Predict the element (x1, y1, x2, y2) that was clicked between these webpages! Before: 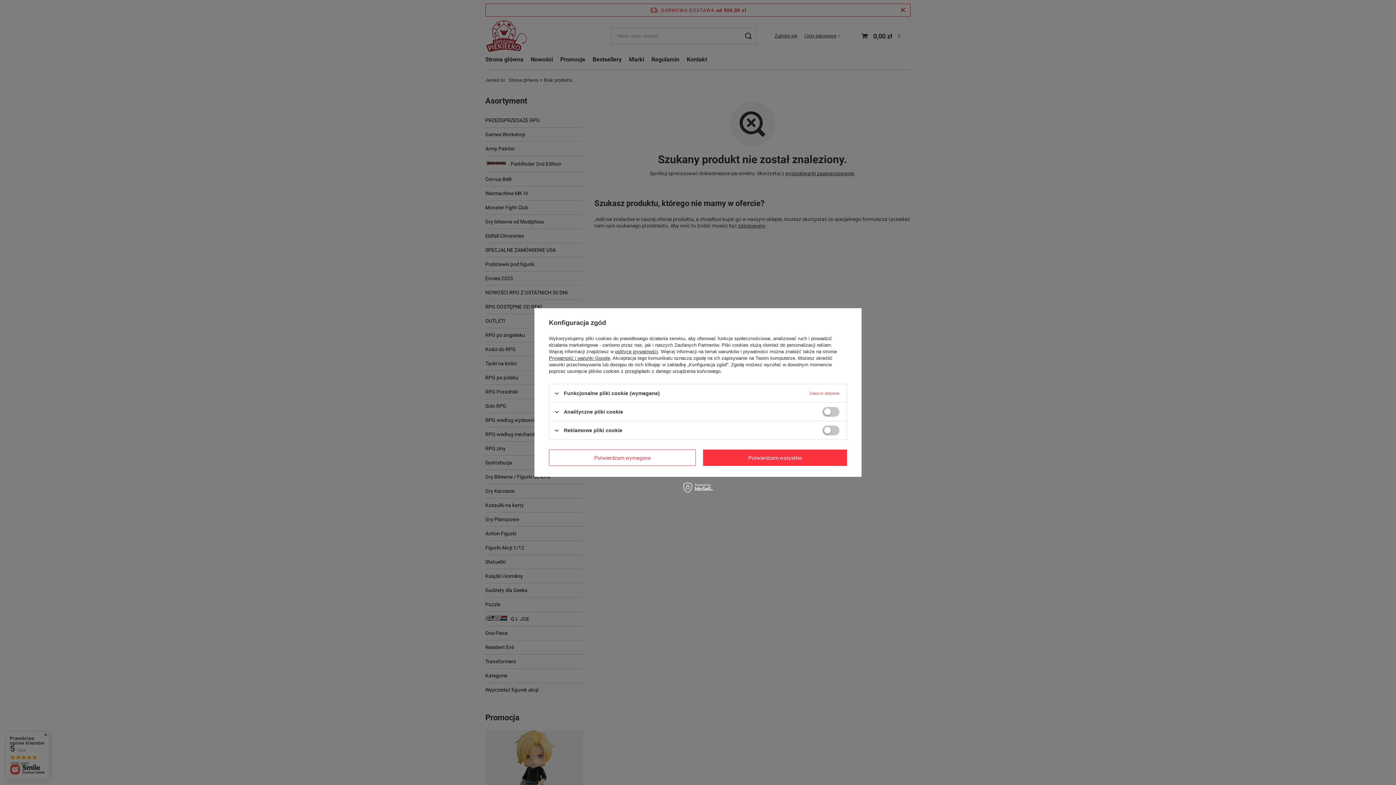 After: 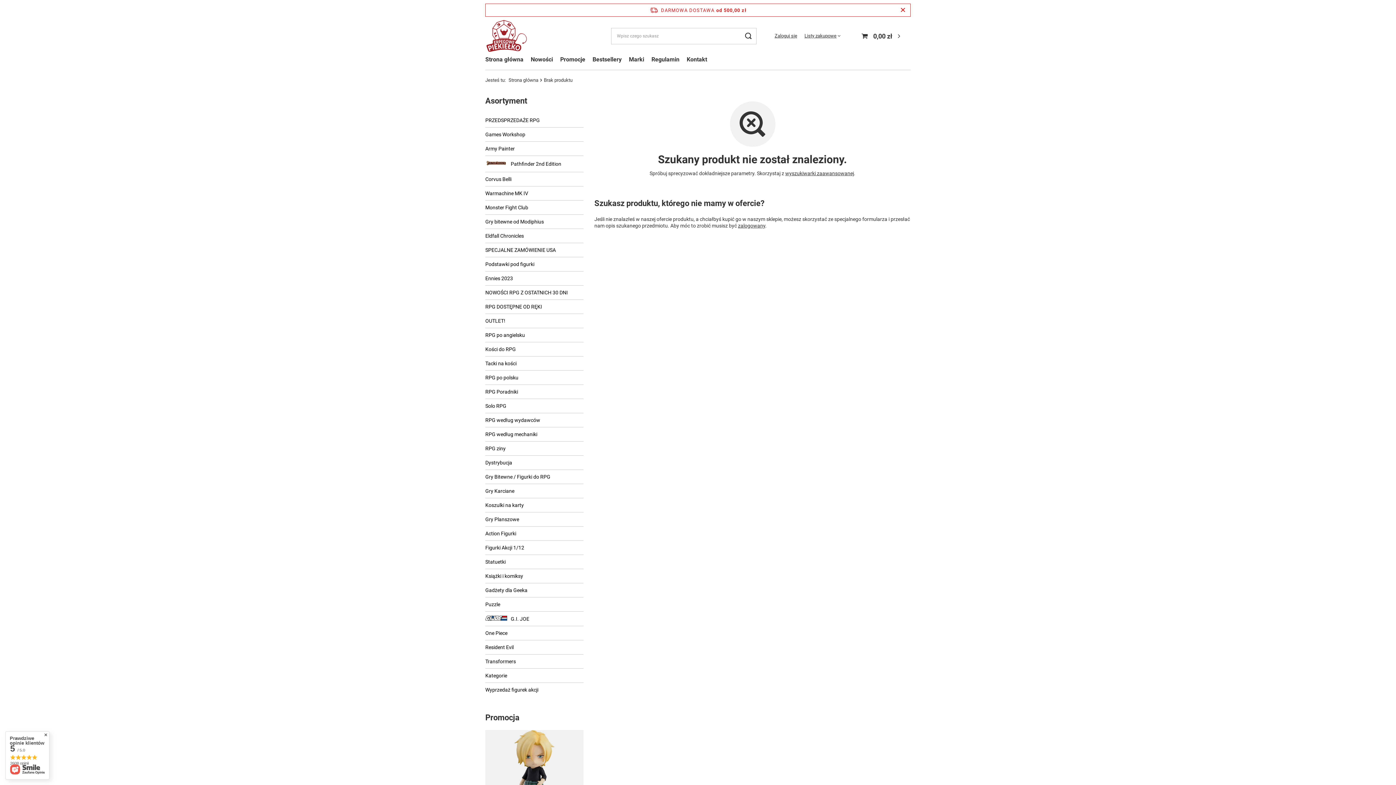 Action: label: Potwierdzam wymagane bbox: (549, 449, 696, 466)